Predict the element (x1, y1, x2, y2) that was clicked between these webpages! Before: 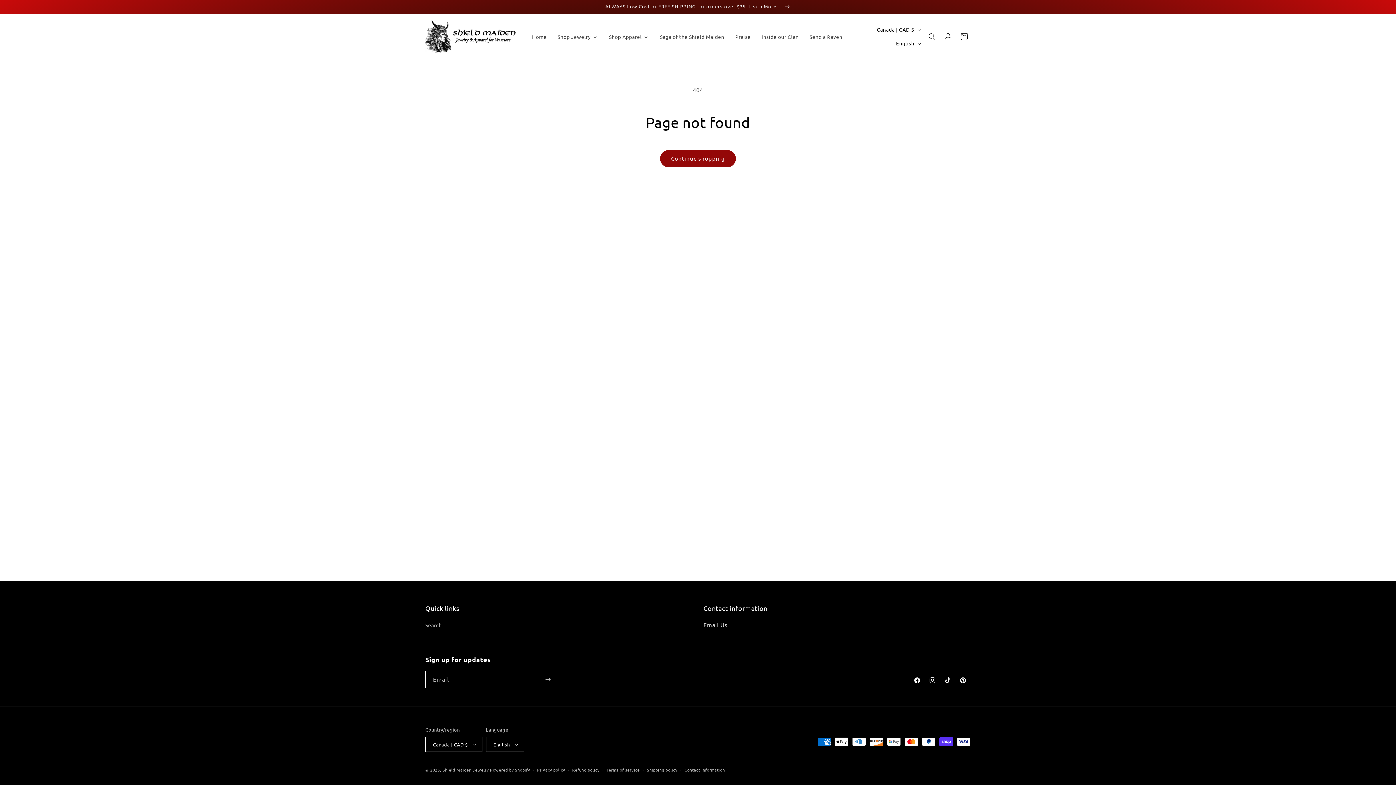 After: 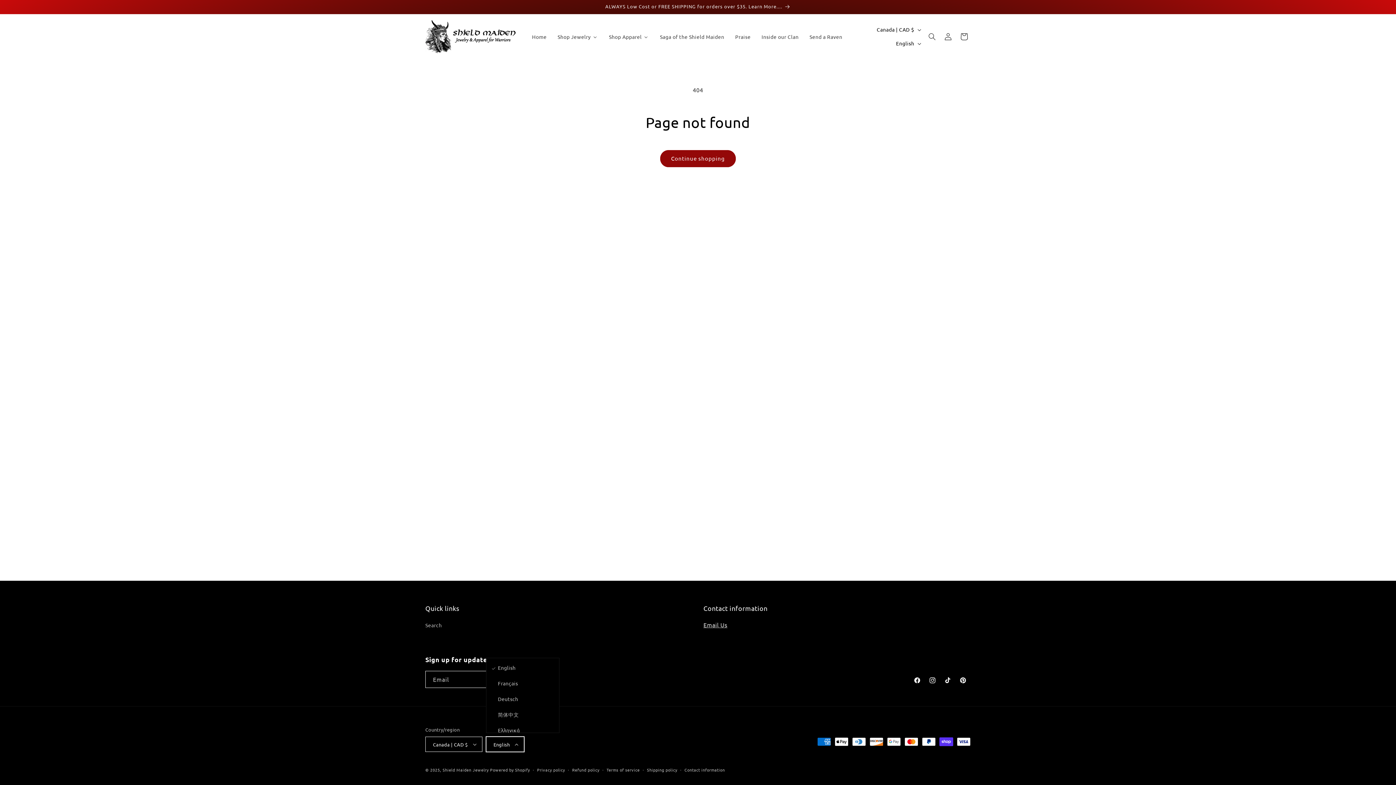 Action: label: English bbox: (486, 737, 524, 752)